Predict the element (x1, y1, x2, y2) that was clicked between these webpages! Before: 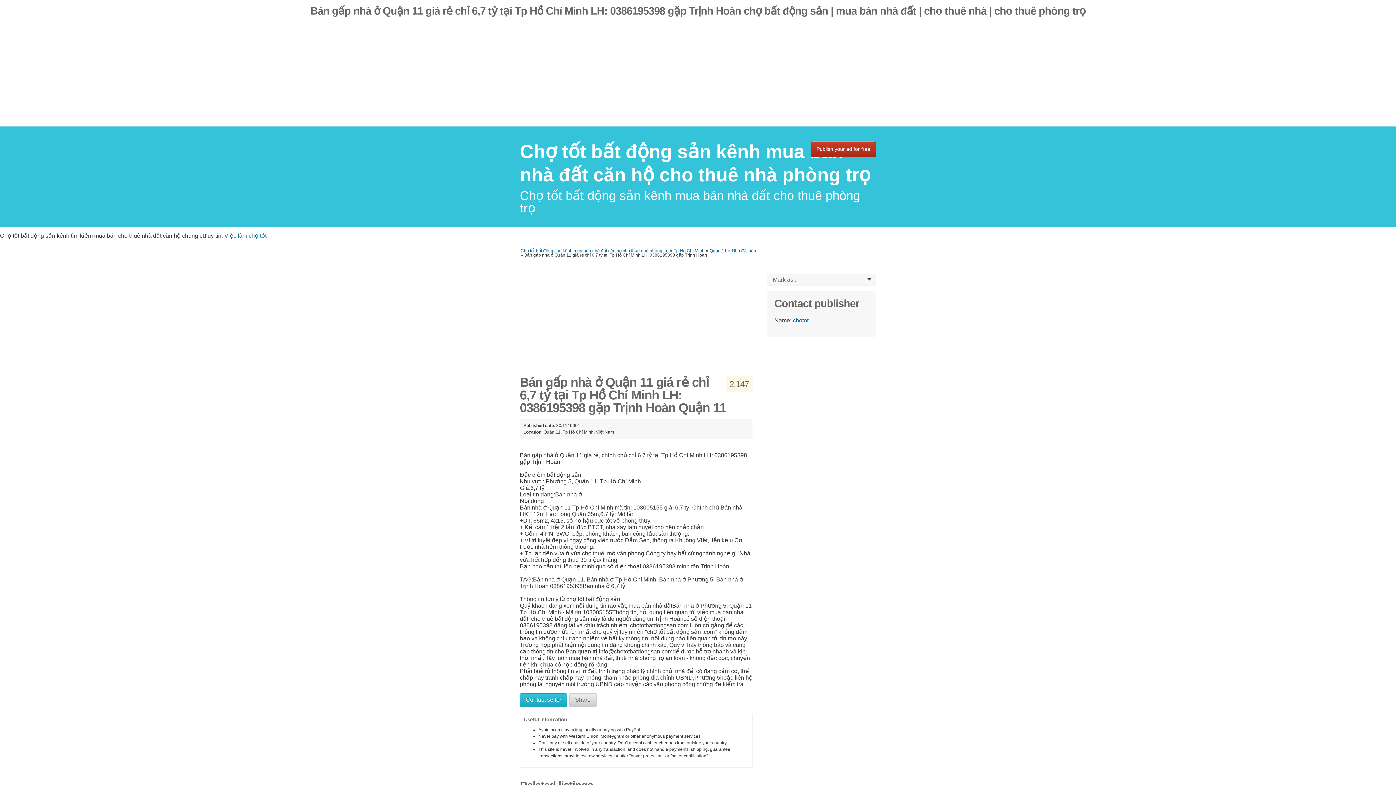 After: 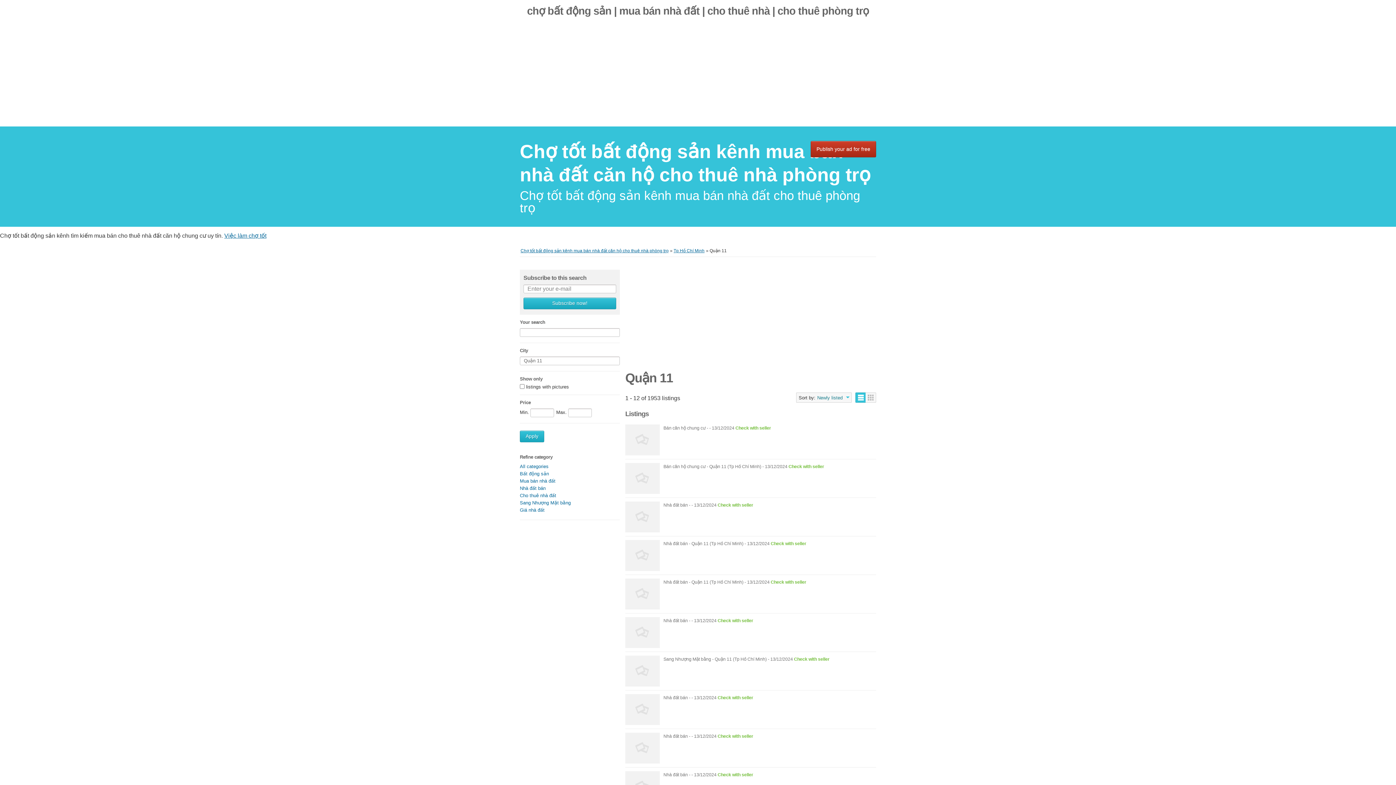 Action: label: Quận 11 bbox: (709, 248, 726, 253)